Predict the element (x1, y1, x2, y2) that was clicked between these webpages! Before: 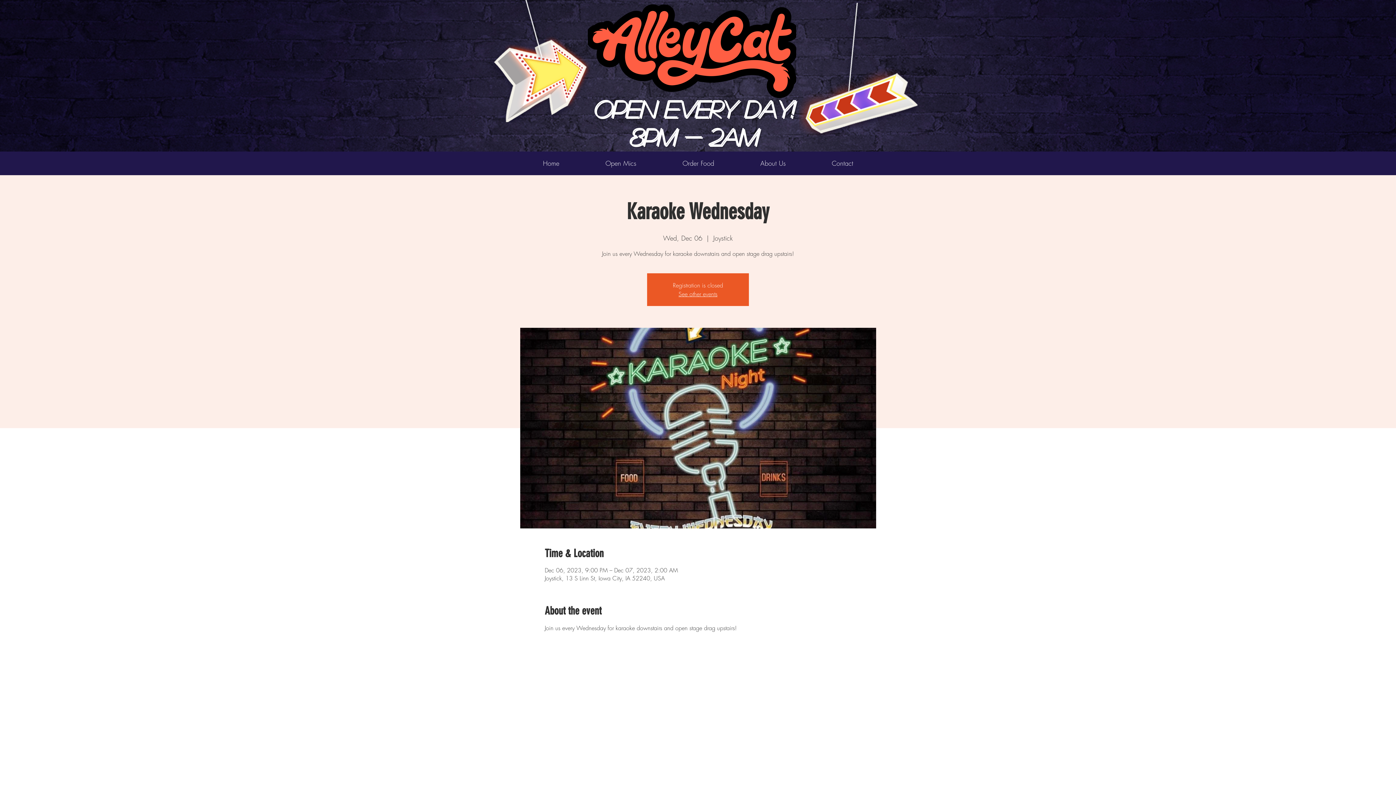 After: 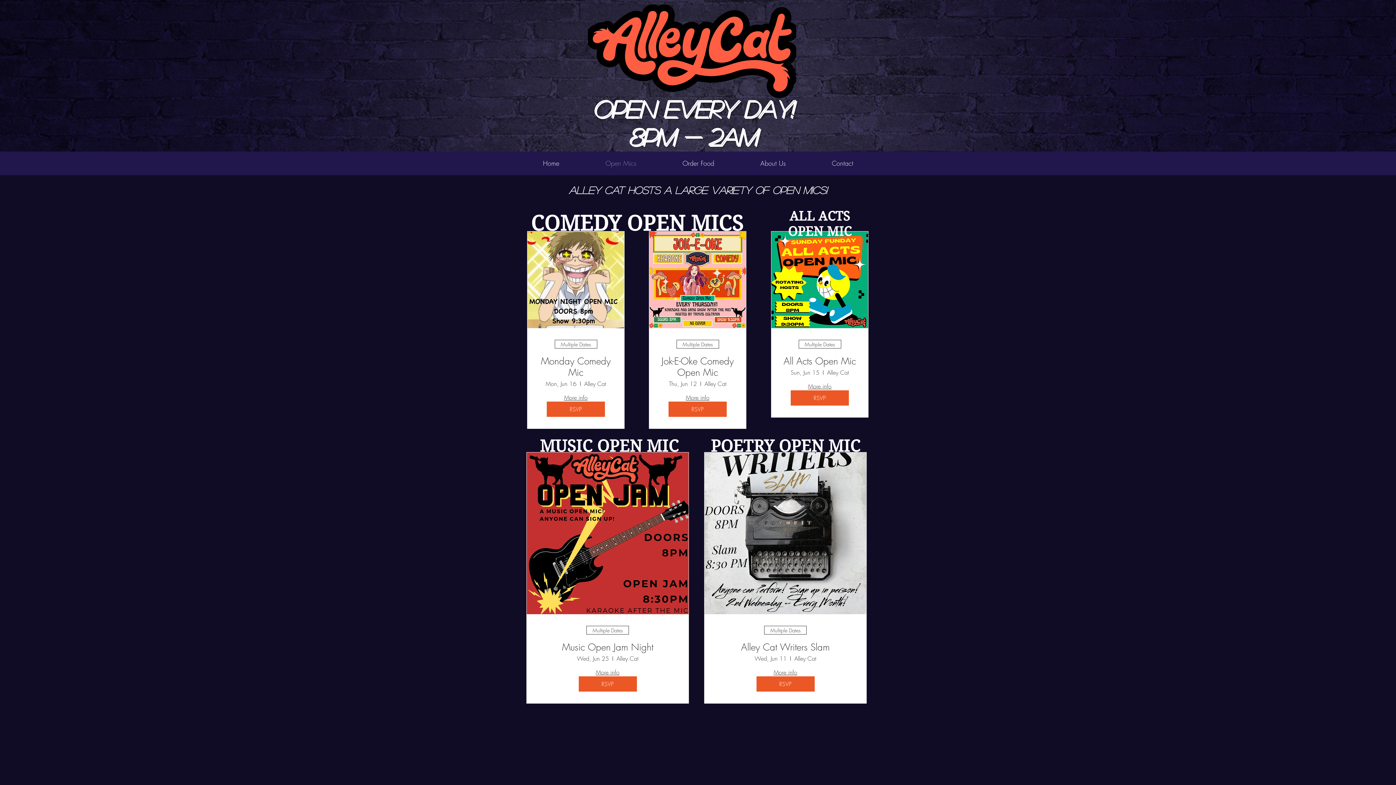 Action: label: Open Mics bbox: (582, 156, 659, 169)